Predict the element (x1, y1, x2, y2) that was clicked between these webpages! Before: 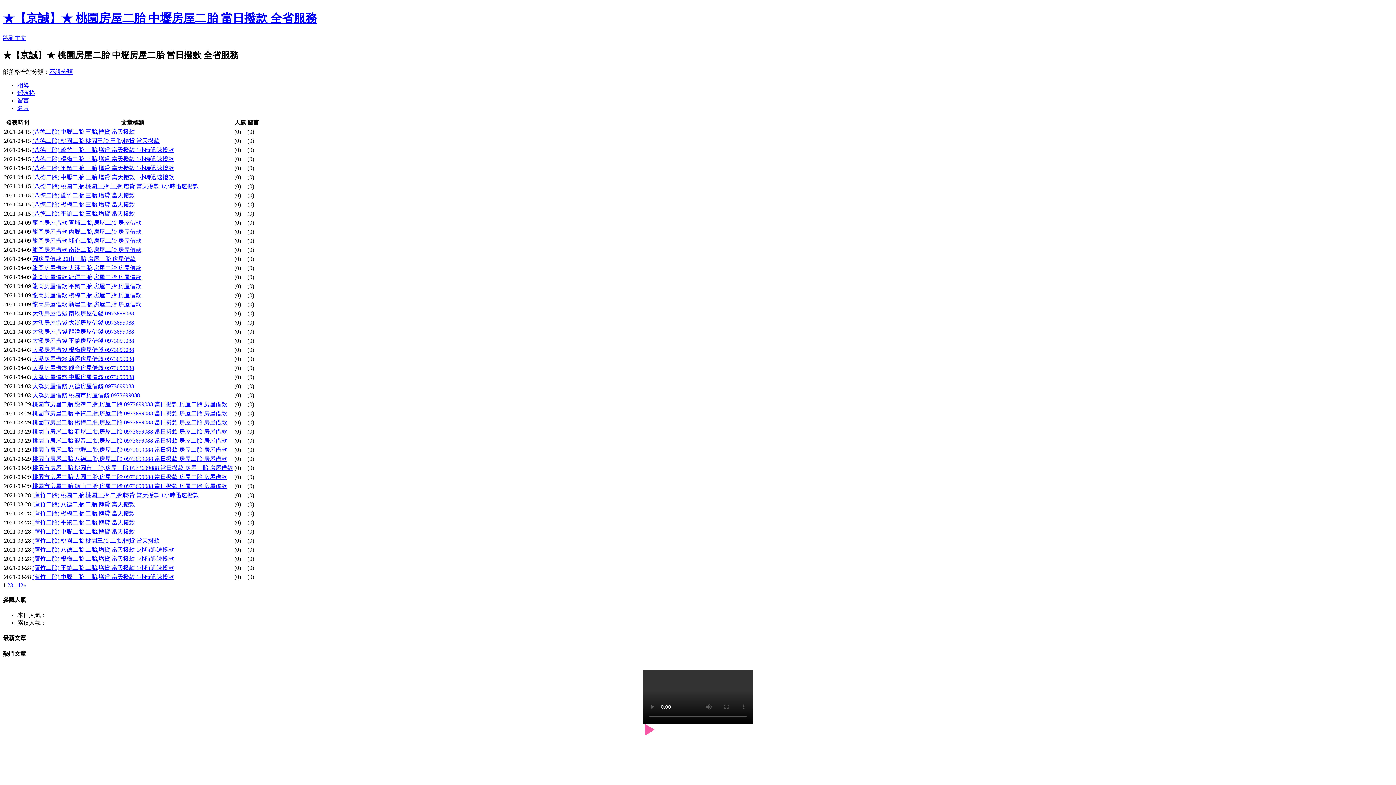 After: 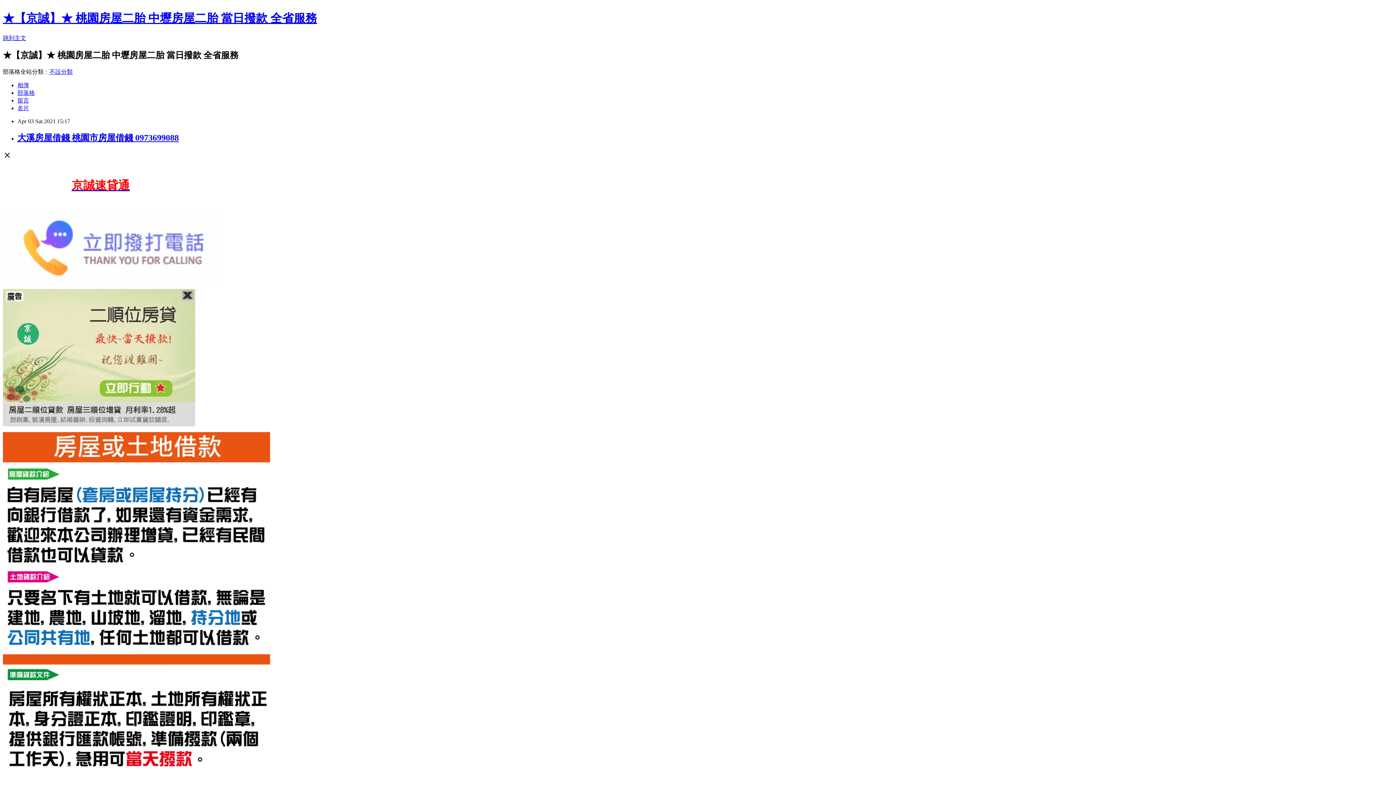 Action: bbox: (32, 392, 140, 398) label: 大溪房屋借錢 桃園市房屋借錢 0973699088